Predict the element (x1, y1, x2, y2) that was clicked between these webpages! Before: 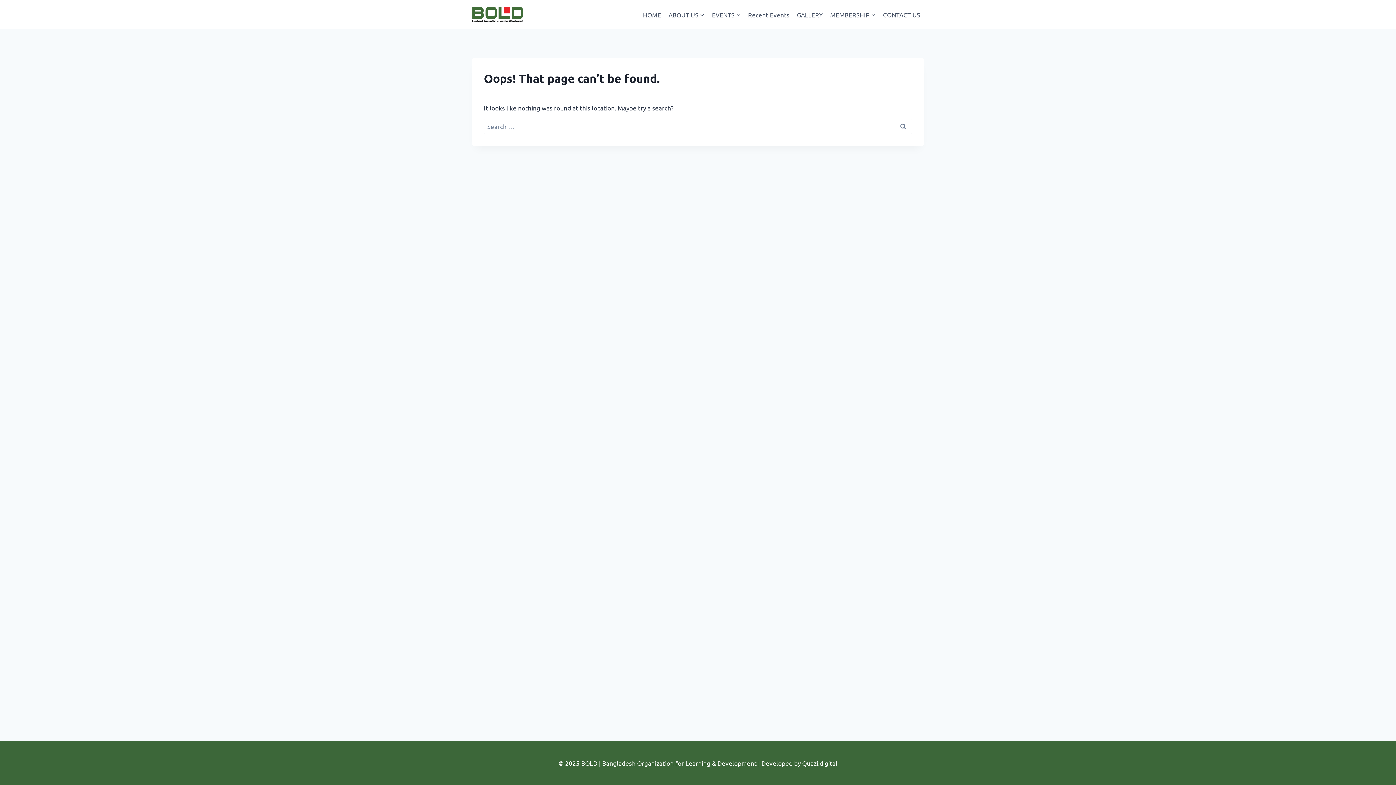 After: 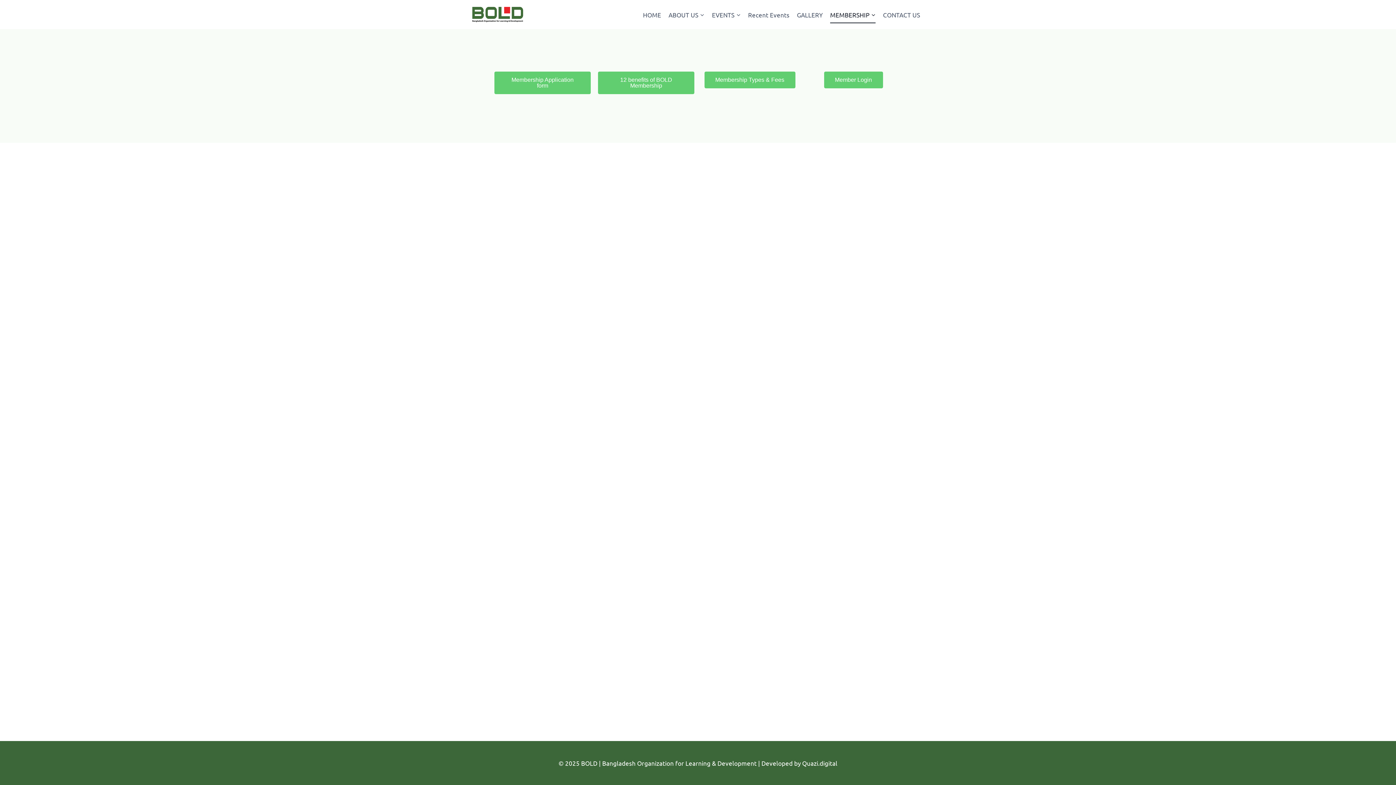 Action: bbox: (826, 5, 879, 23) label: MEMBERSHIP